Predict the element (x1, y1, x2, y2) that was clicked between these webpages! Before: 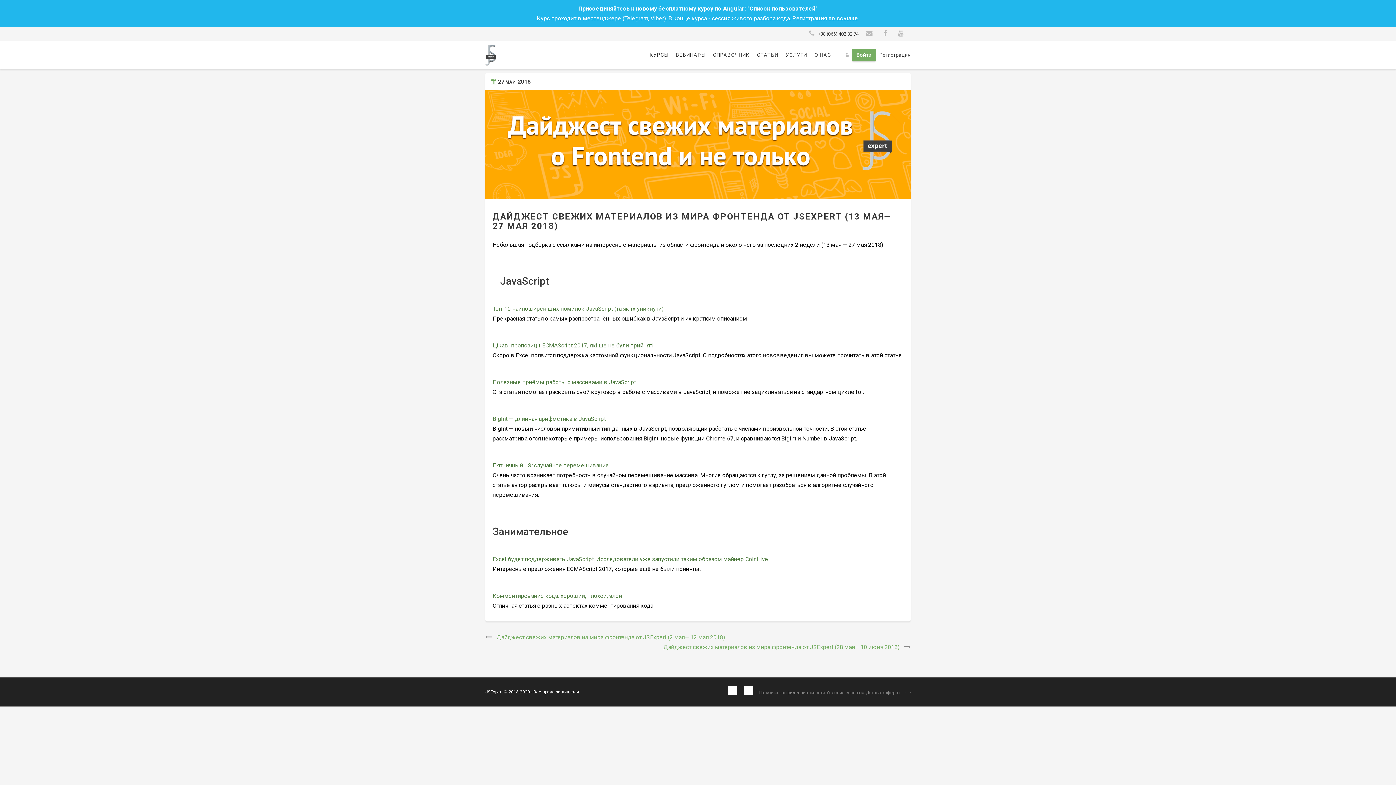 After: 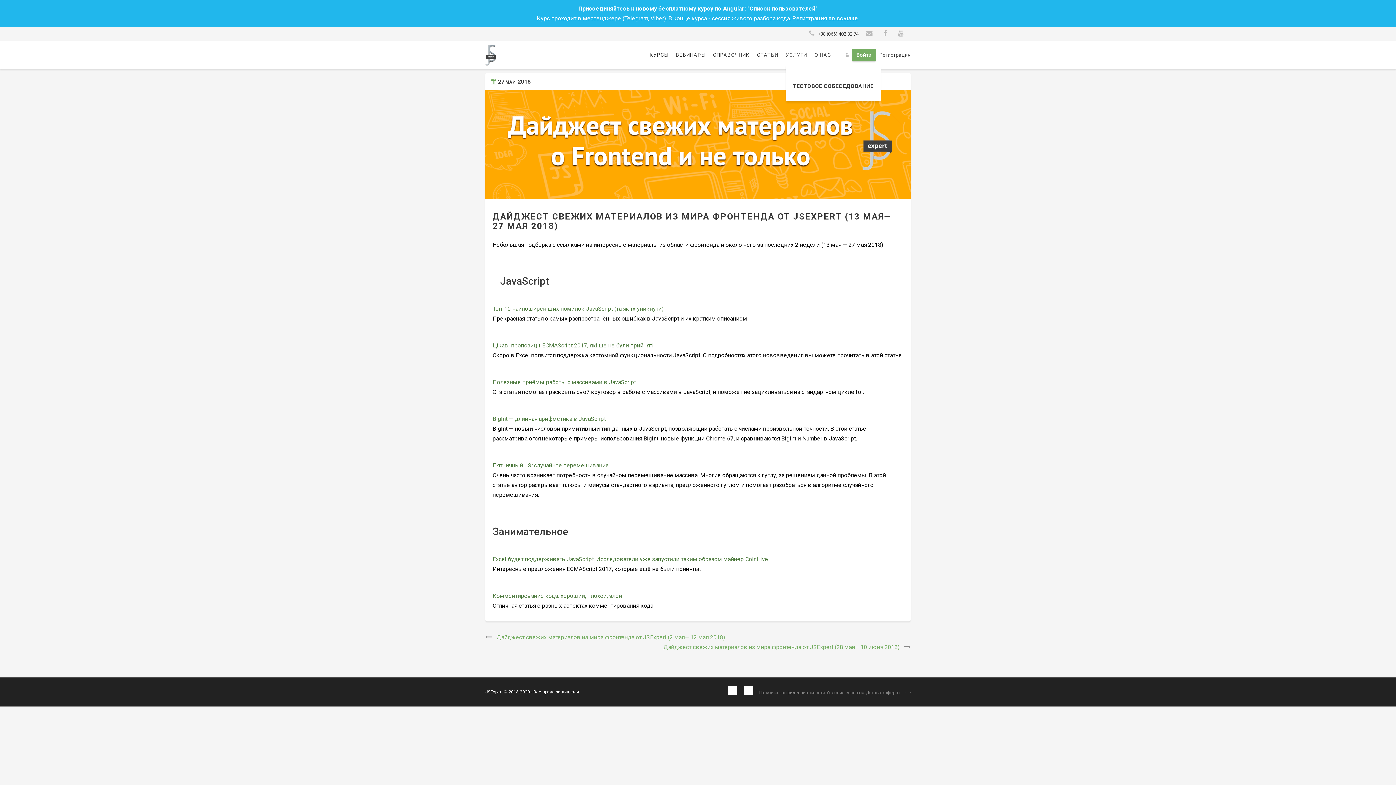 Action: bbox: (785, 50, 807, 60) label: УСЛУГИ